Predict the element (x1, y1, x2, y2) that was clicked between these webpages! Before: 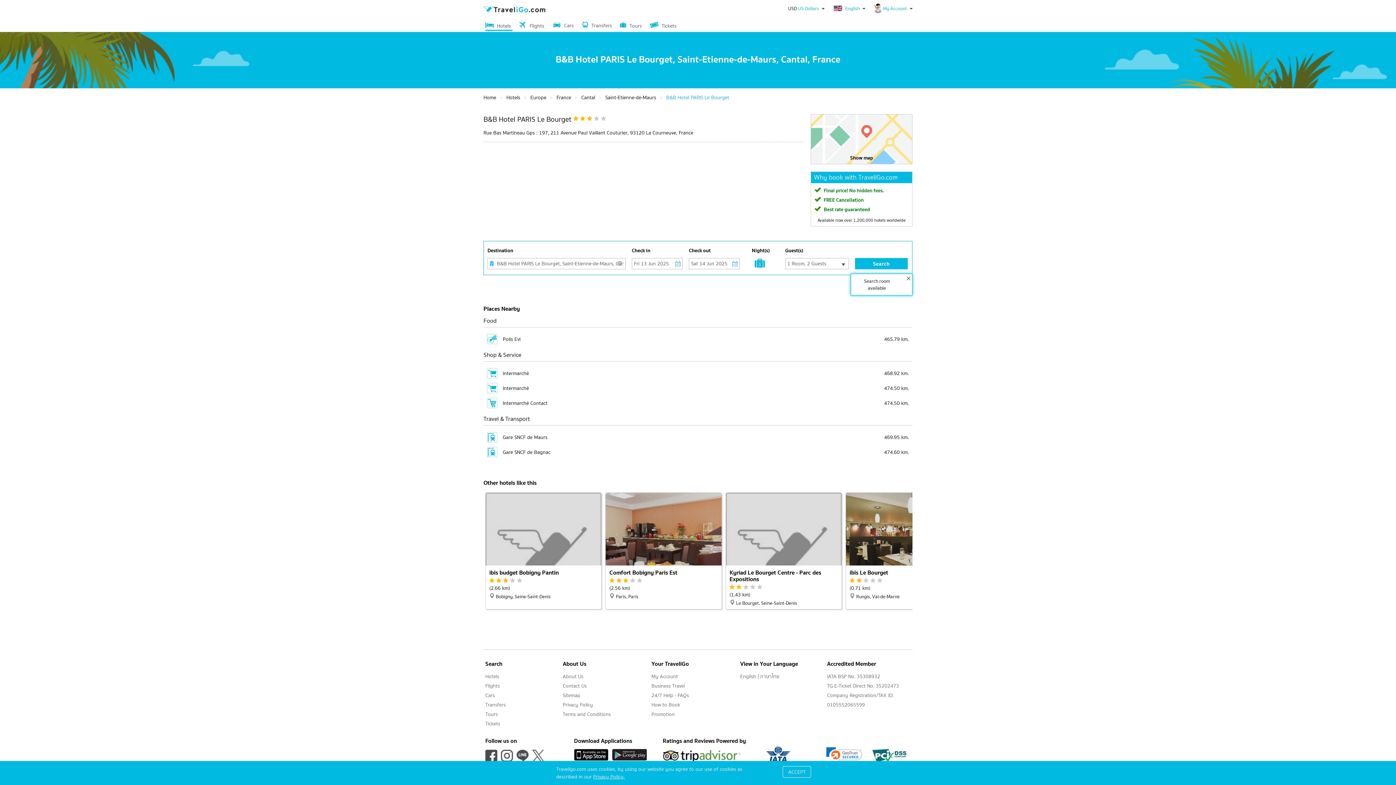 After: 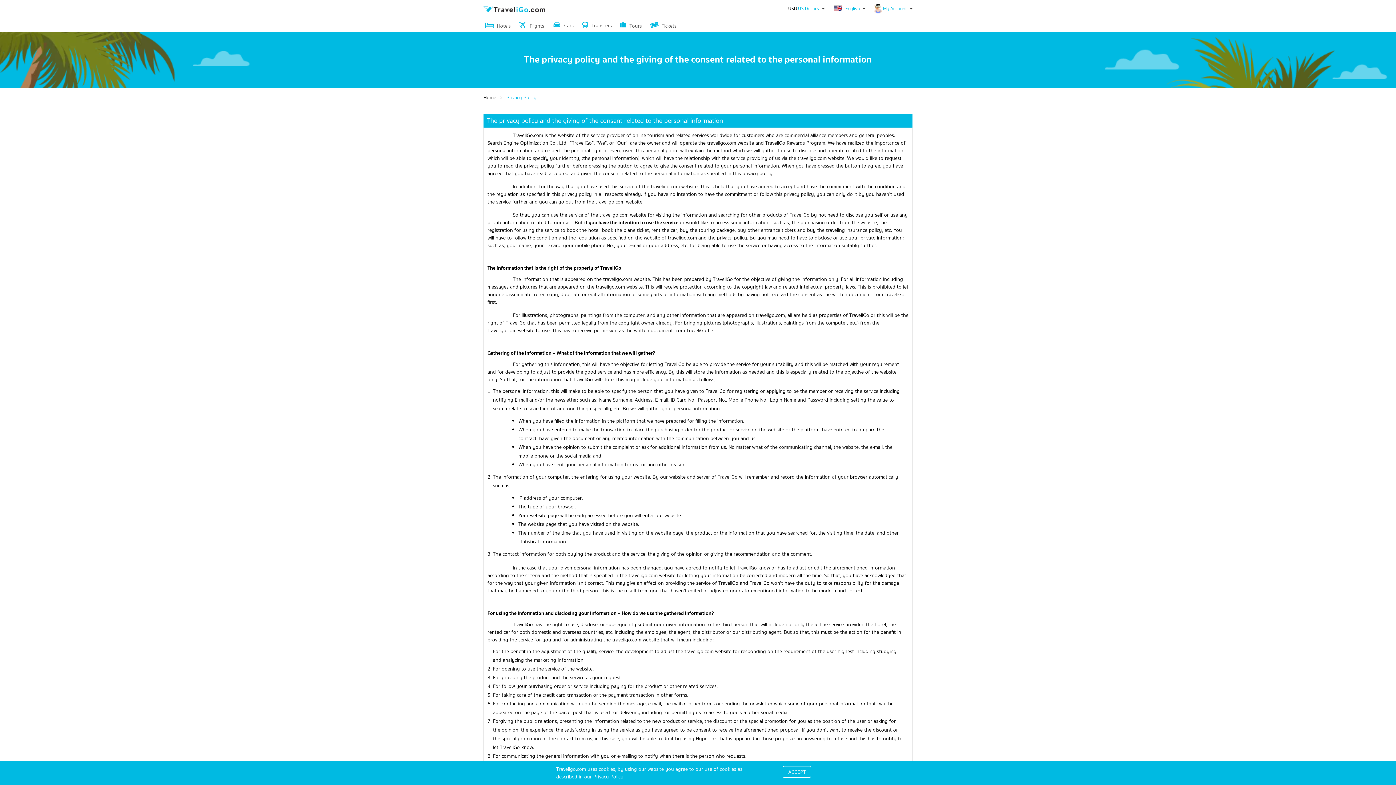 Action: label: Privacy Policy bbox: (562, 701, 593, 709)